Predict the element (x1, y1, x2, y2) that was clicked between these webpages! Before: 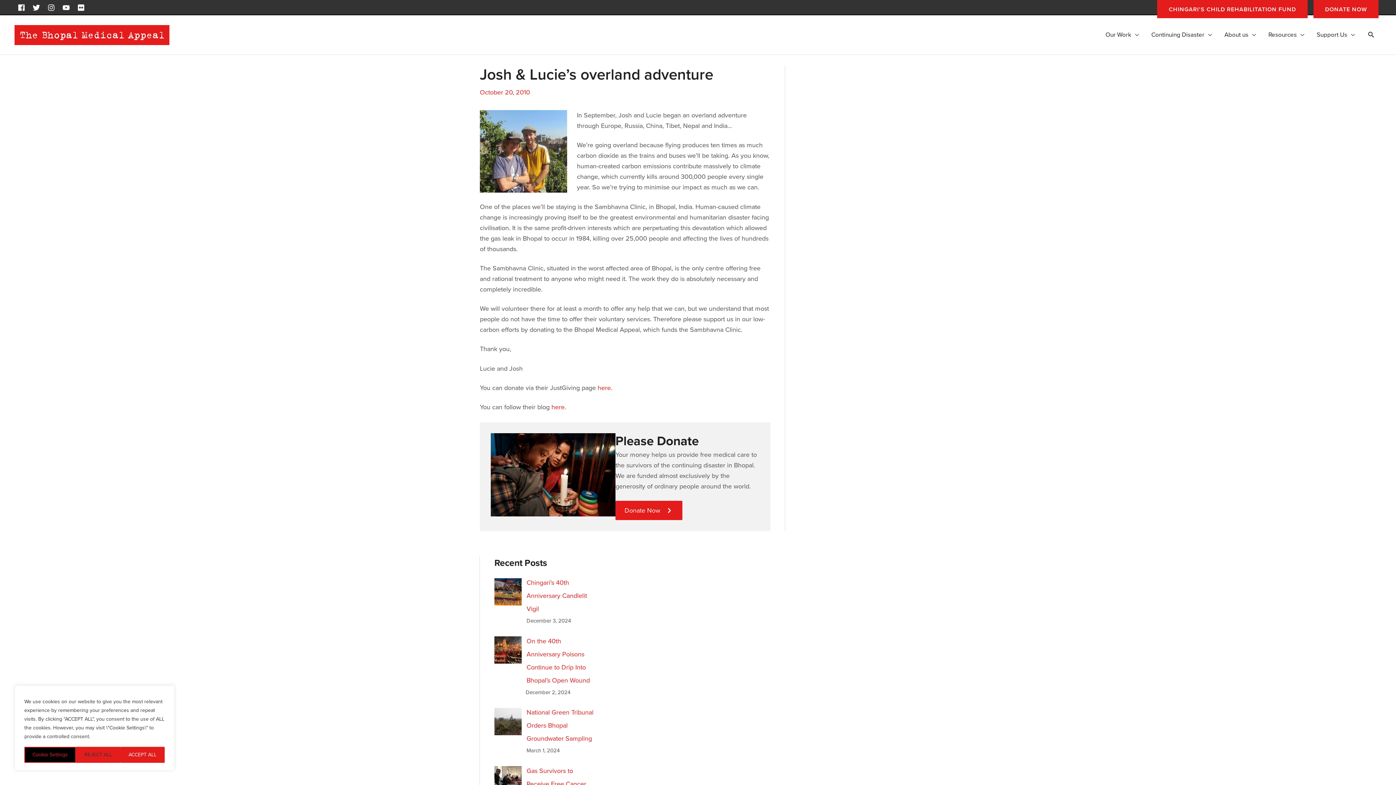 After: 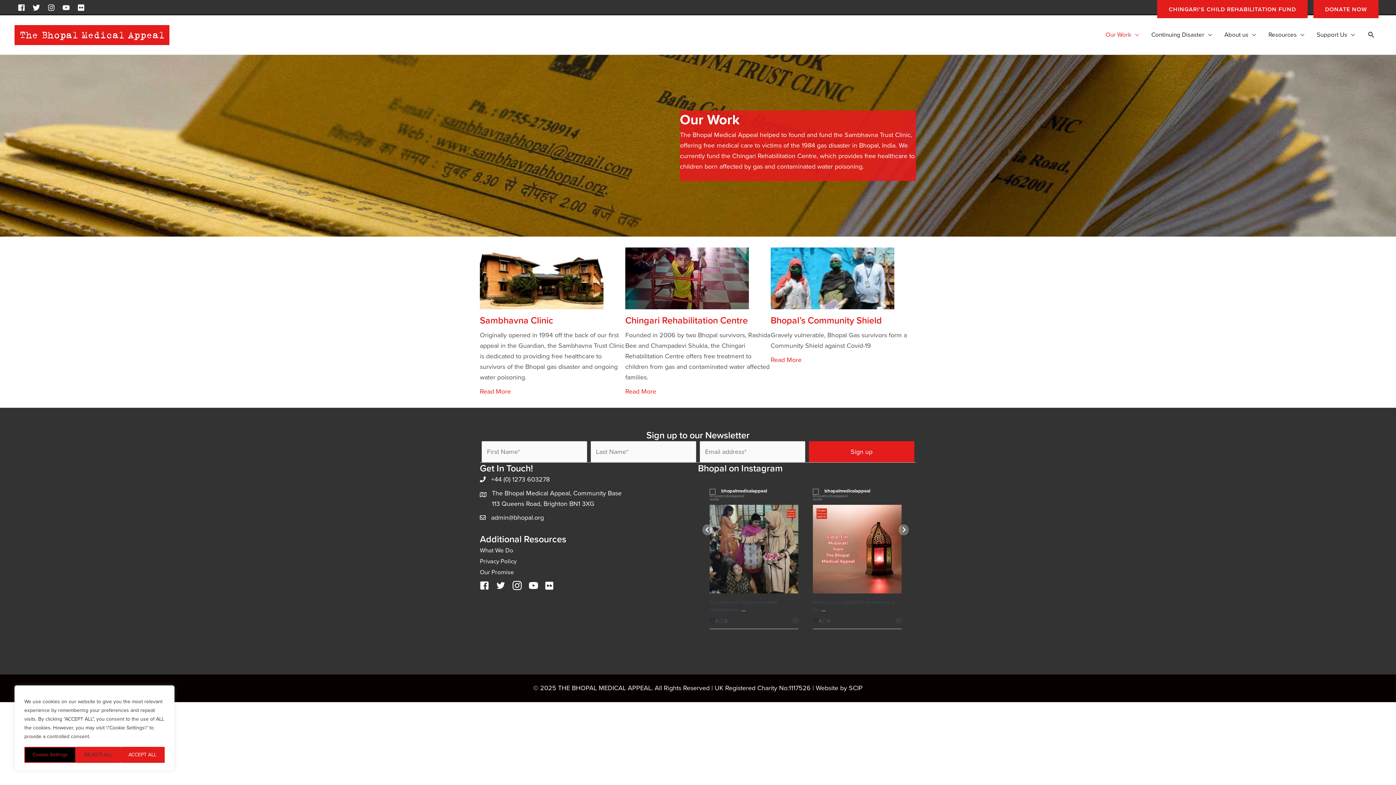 Action: bbox: (1099, 15, 1145, 54) label: Our Work